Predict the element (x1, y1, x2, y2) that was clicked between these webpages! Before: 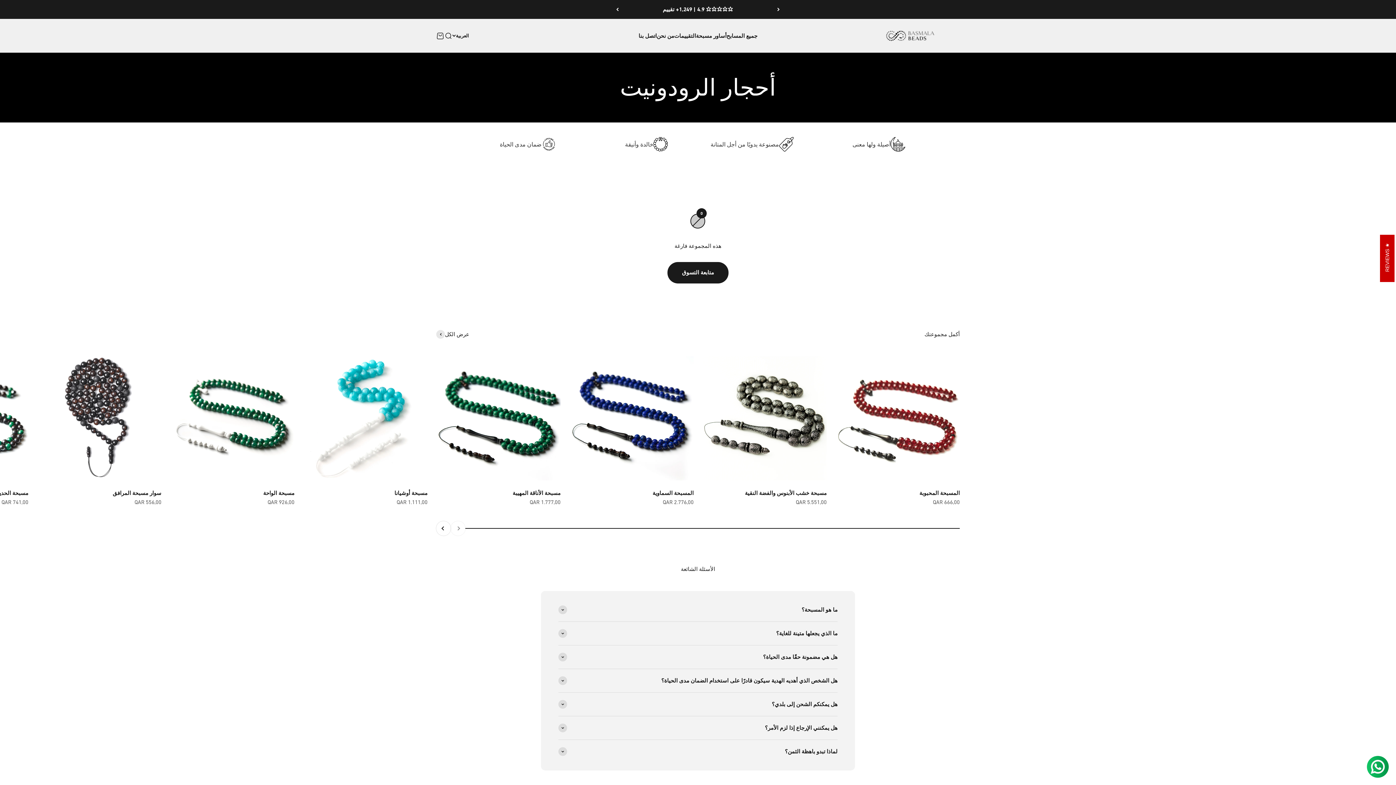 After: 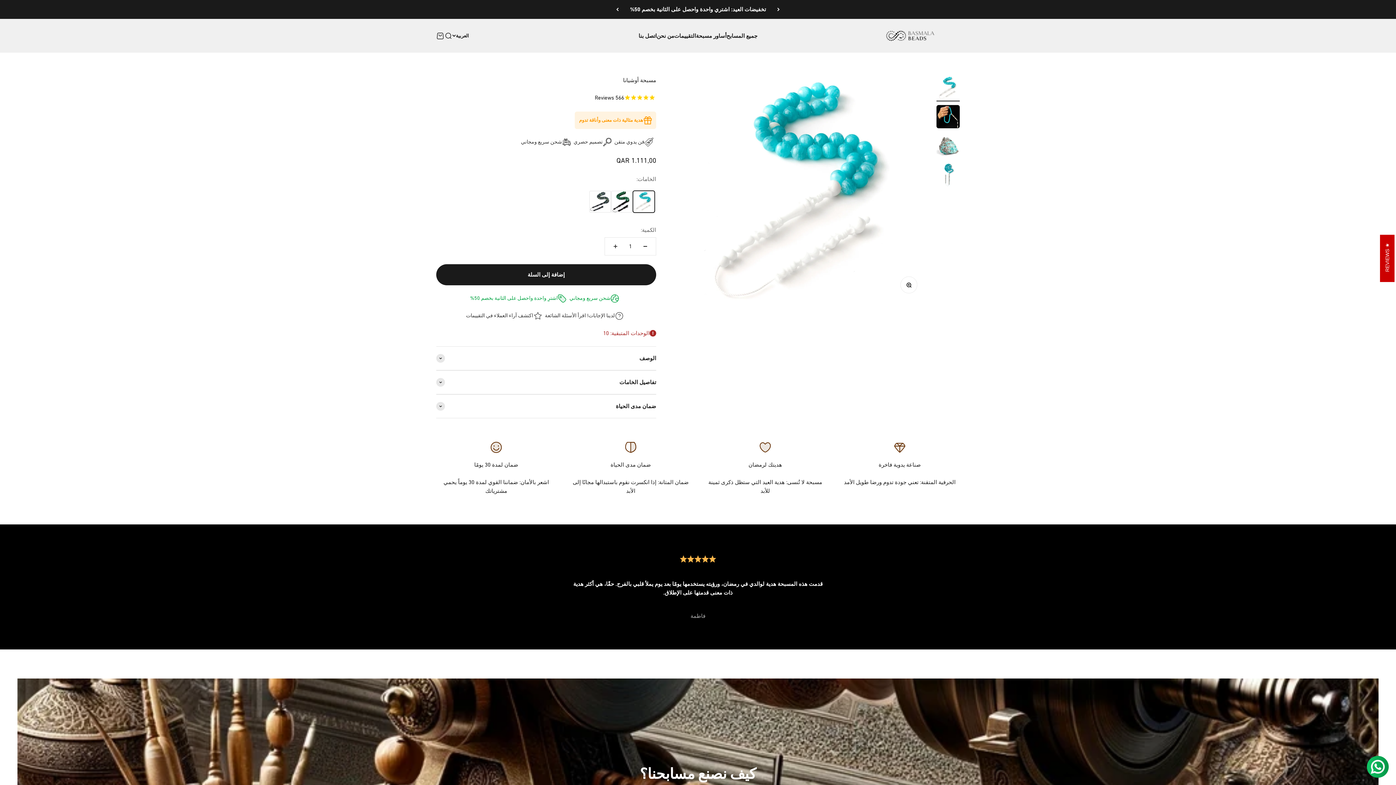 Action: label: مسبحة أوشيانا bbox: (394, 490, 427, 496)